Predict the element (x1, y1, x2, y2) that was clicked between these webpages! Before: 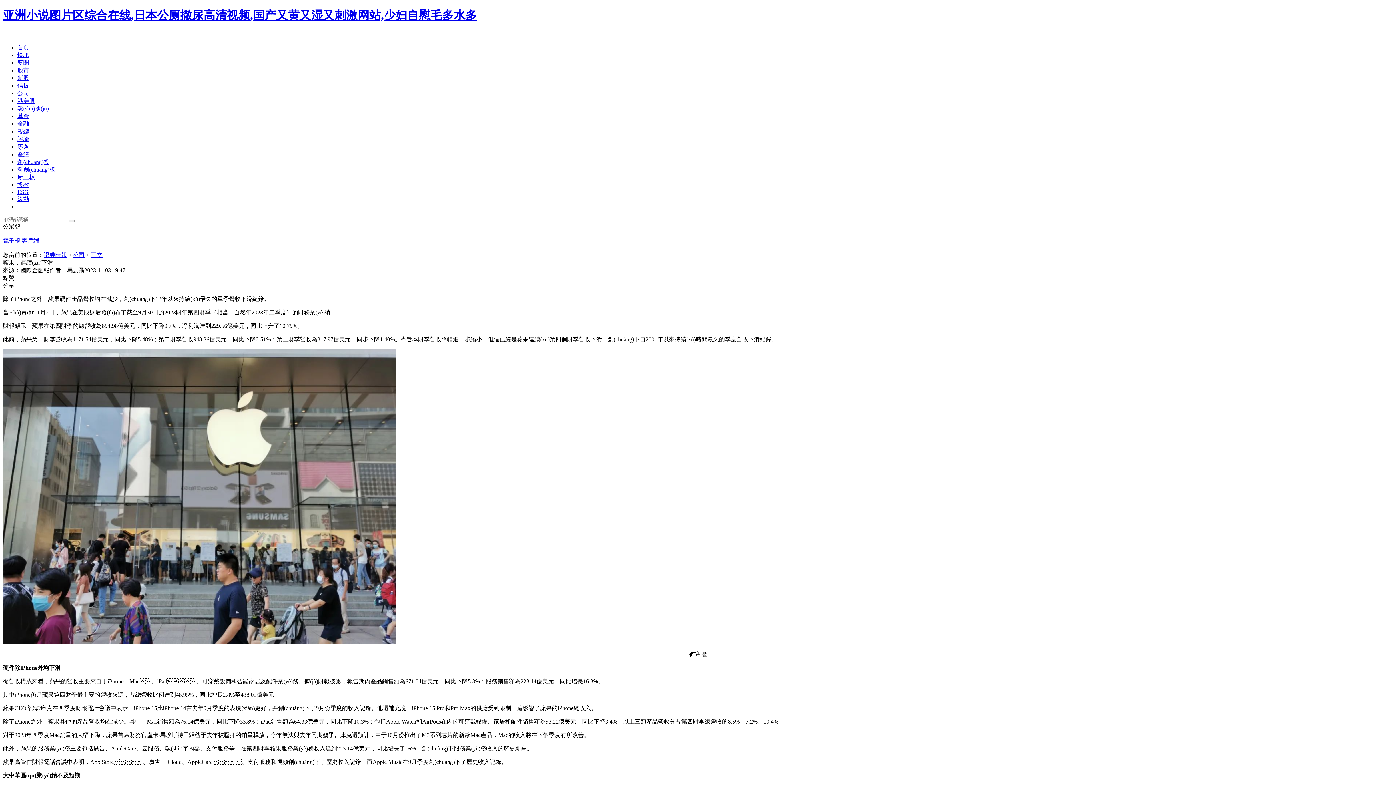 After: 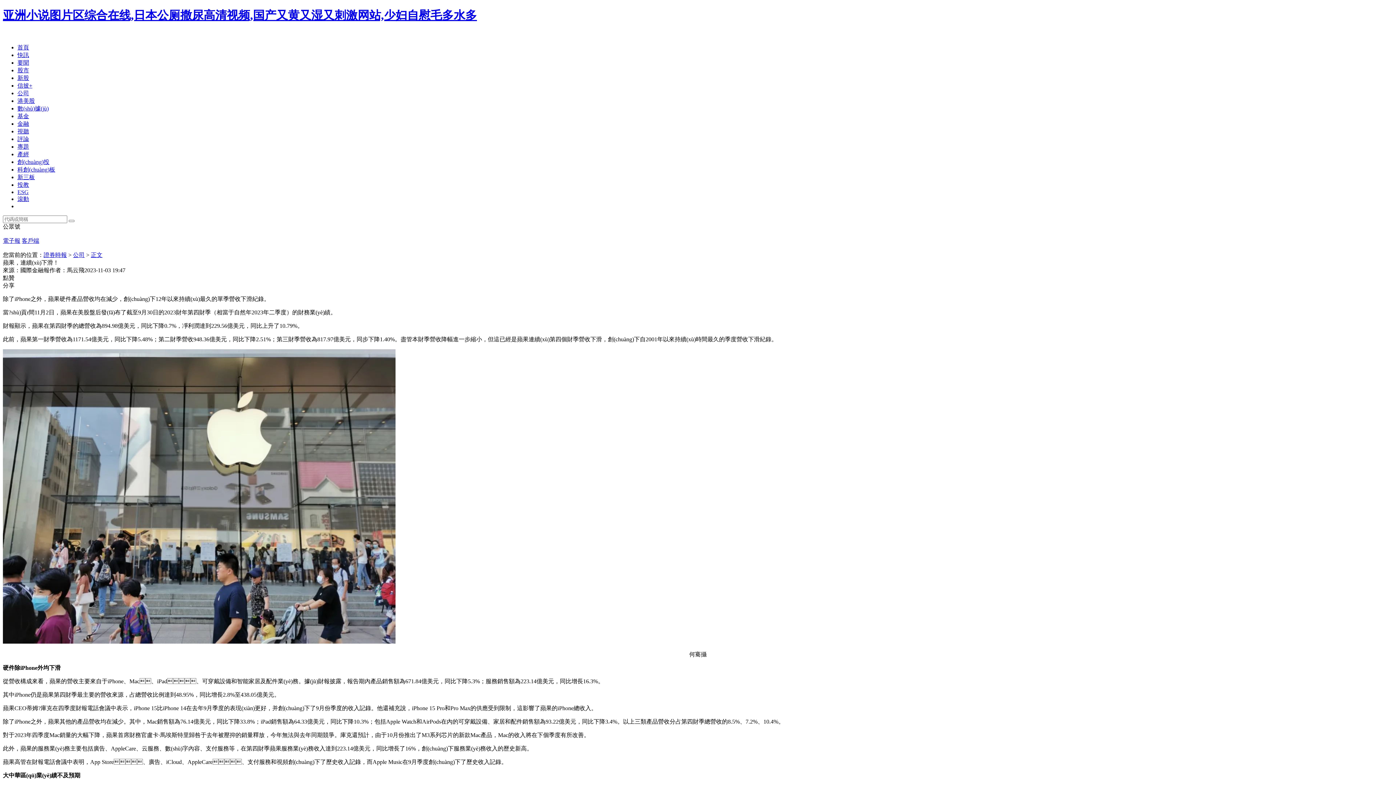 Action: label: 港美股 bbox: (17, 97, 34, 103)